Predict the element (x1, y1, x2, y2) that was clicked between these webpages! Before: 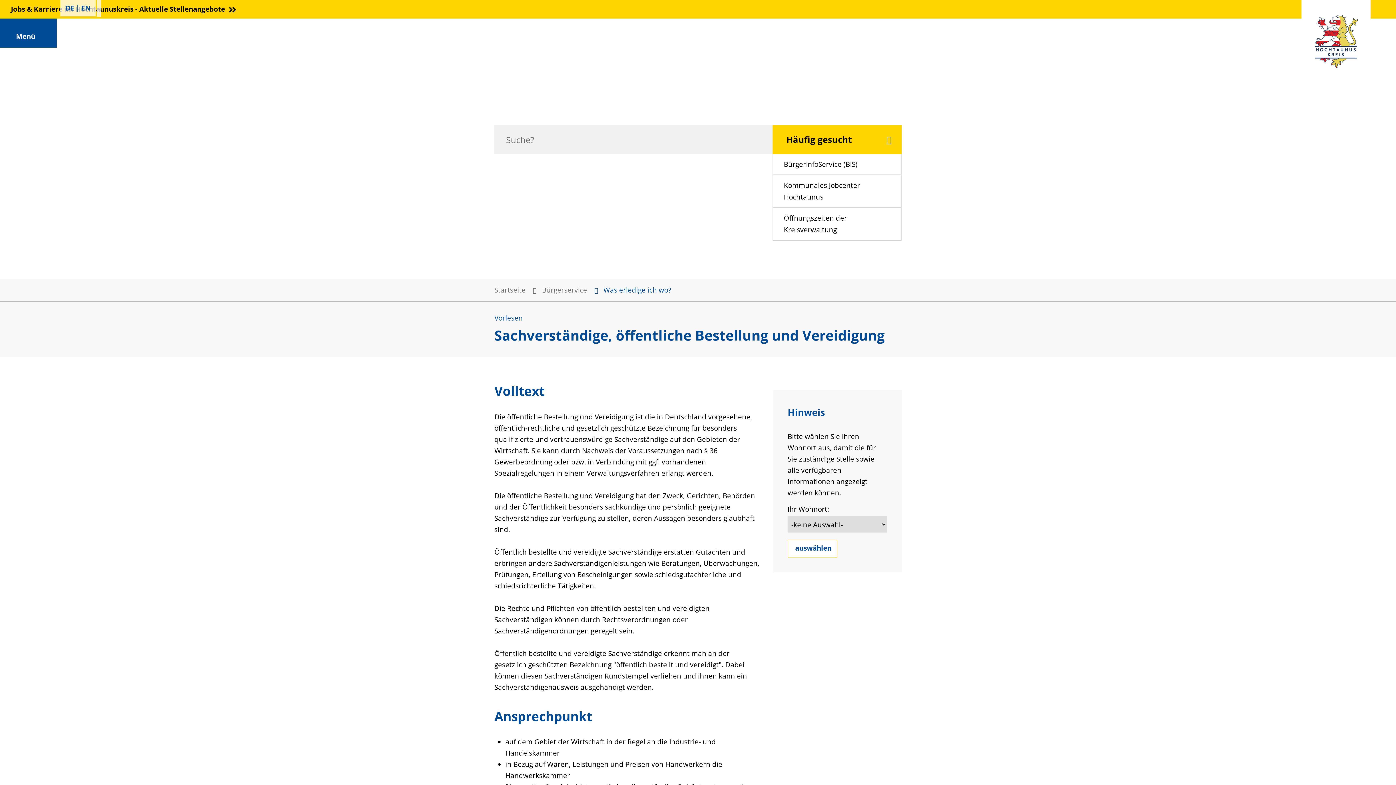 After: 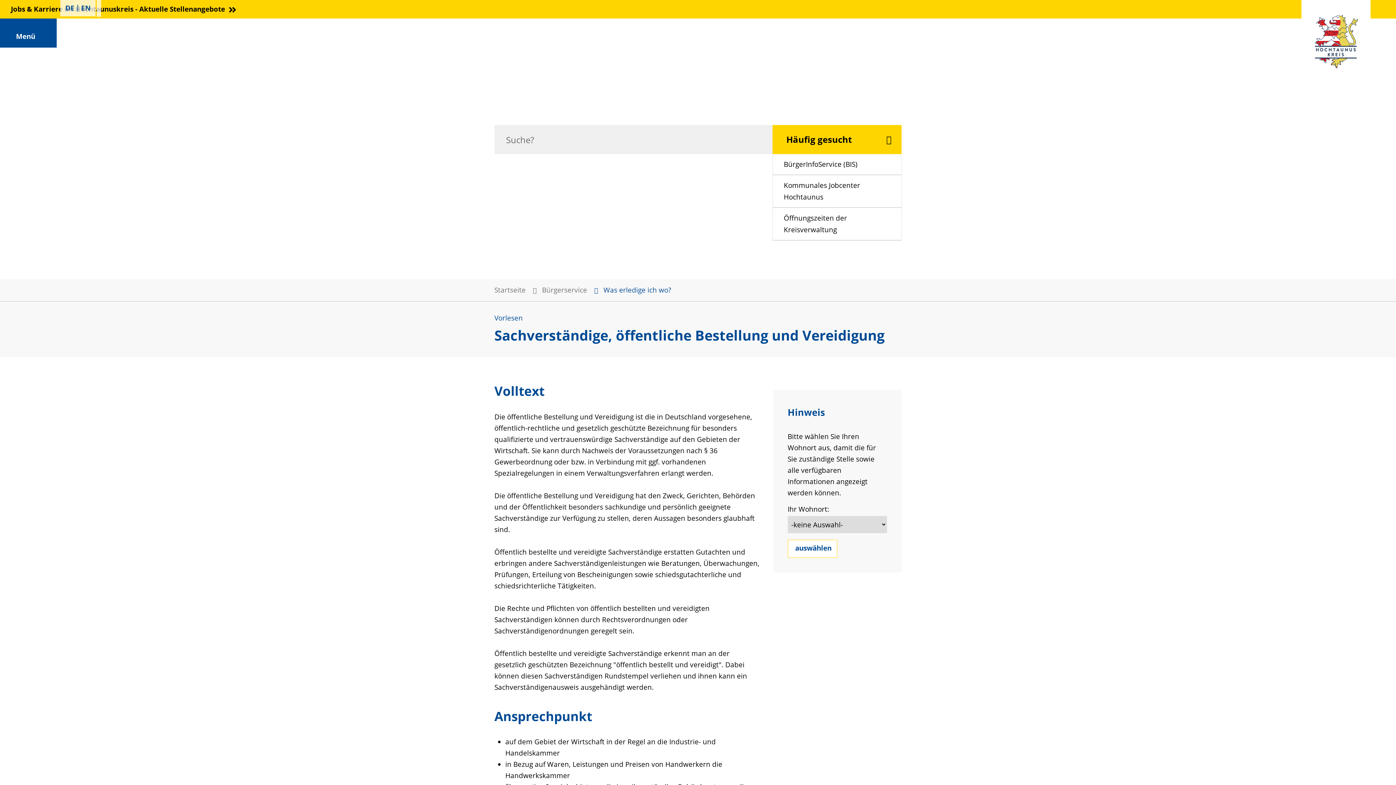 Action: bbox: (787, 540, 837, 558) label: auswählen